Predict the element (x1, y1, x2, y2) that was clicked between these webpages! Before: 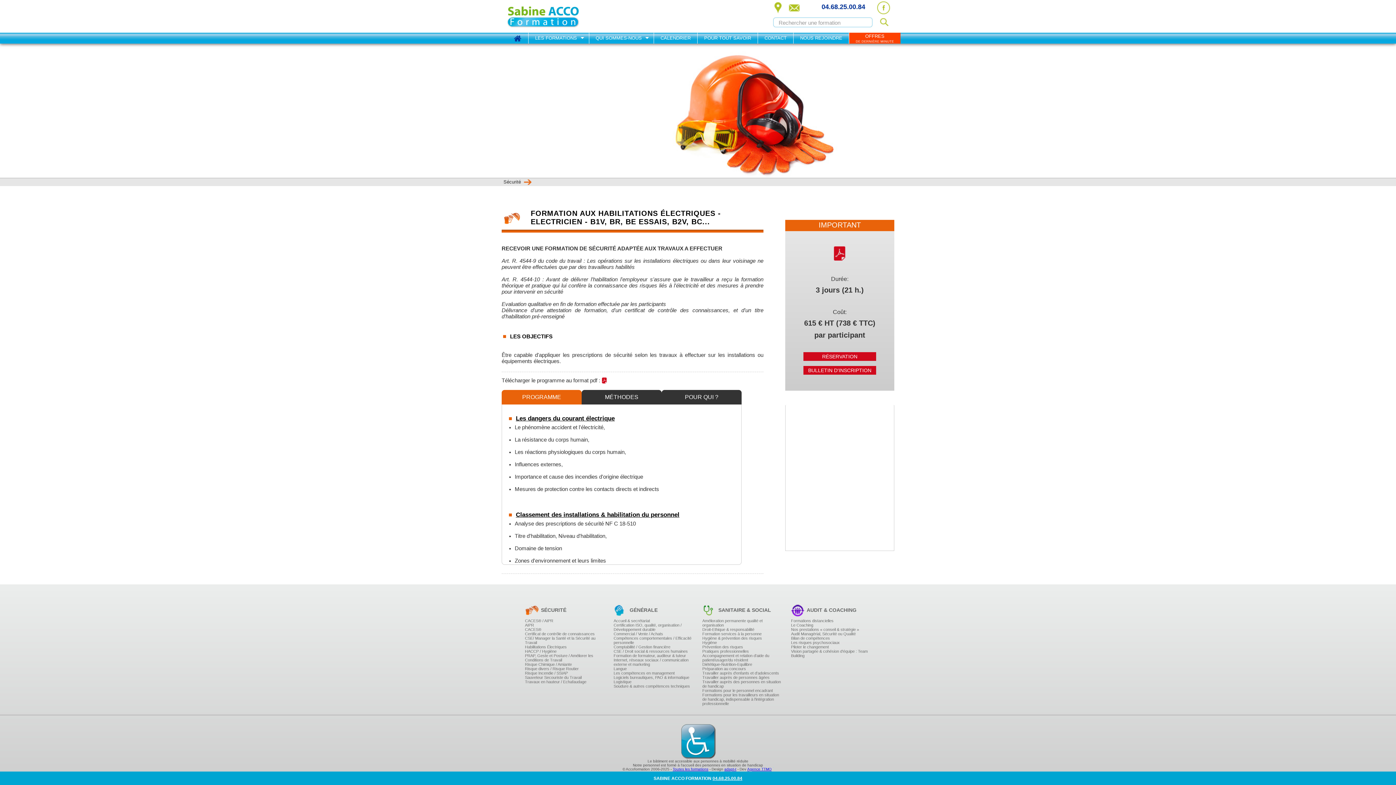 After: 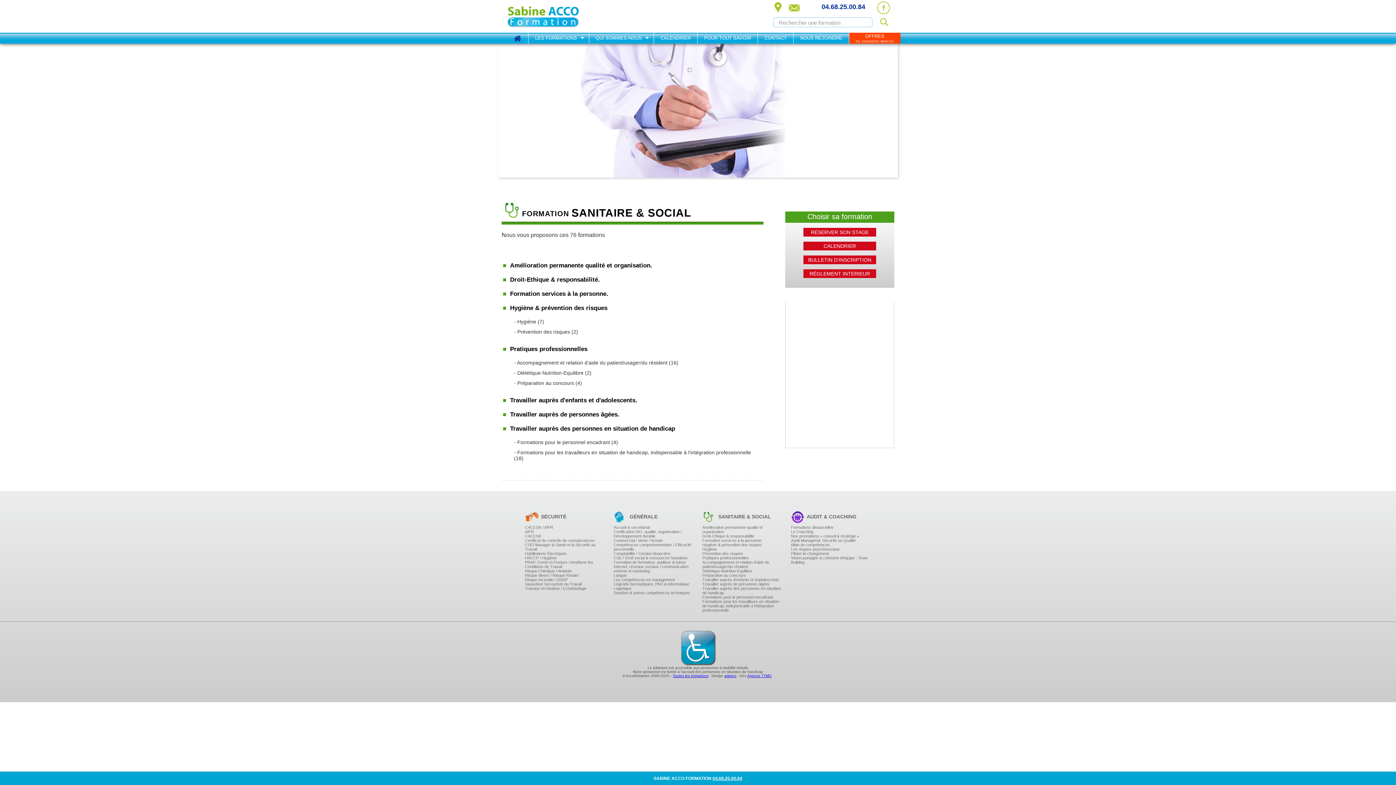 Action: bbox: (702, 644, 782, 649) label: Prévention des risques